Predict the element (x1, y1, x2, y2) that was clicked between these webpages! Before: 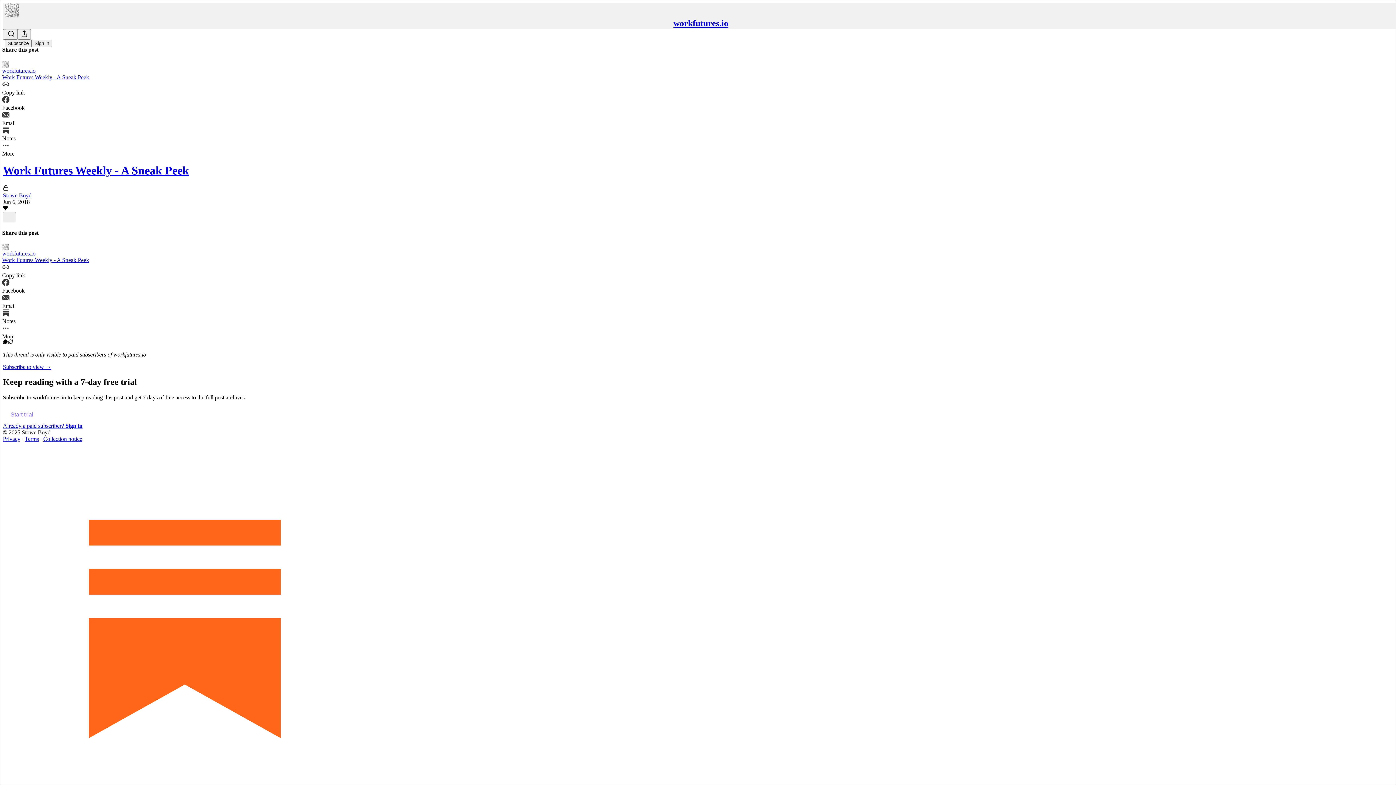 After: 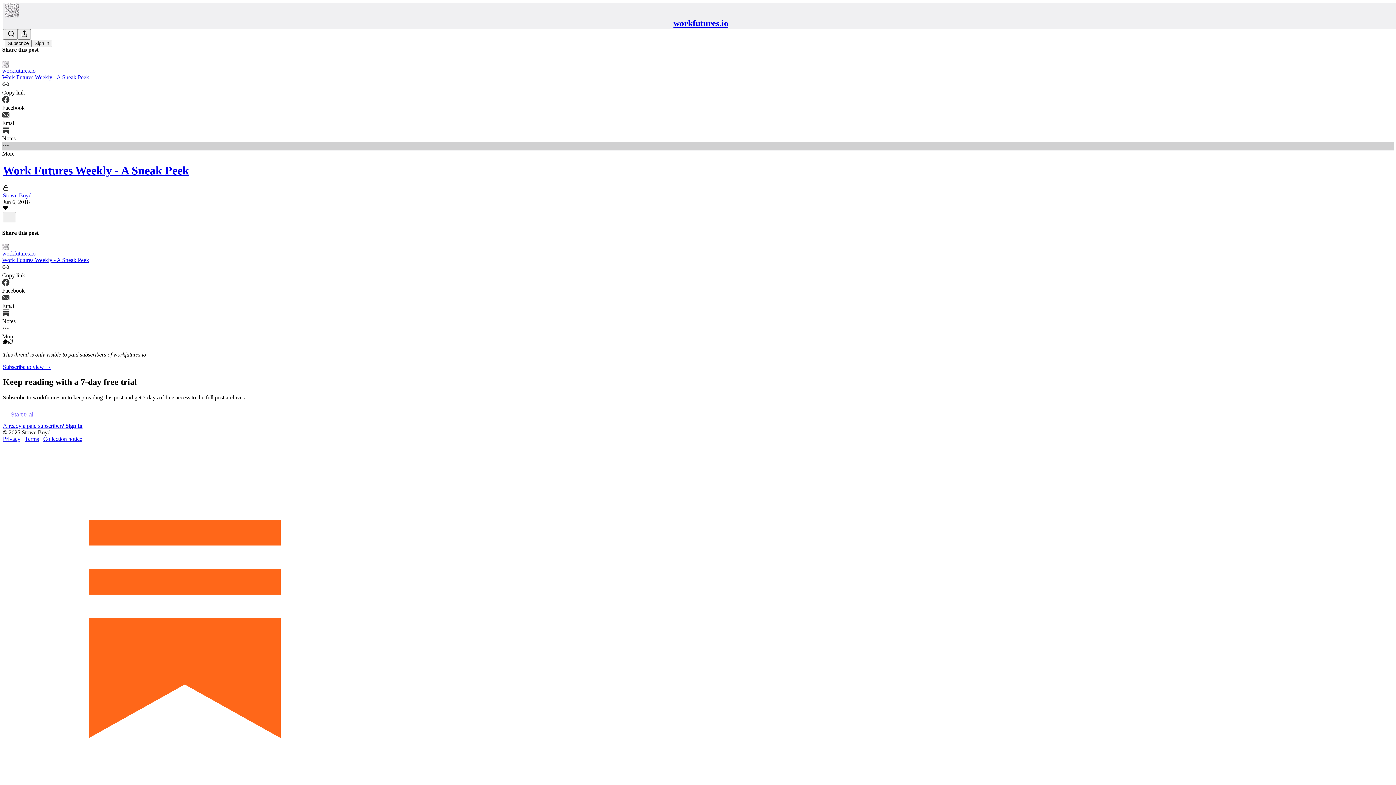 Action: bbox: (2, 141, 1394, 156) label: More